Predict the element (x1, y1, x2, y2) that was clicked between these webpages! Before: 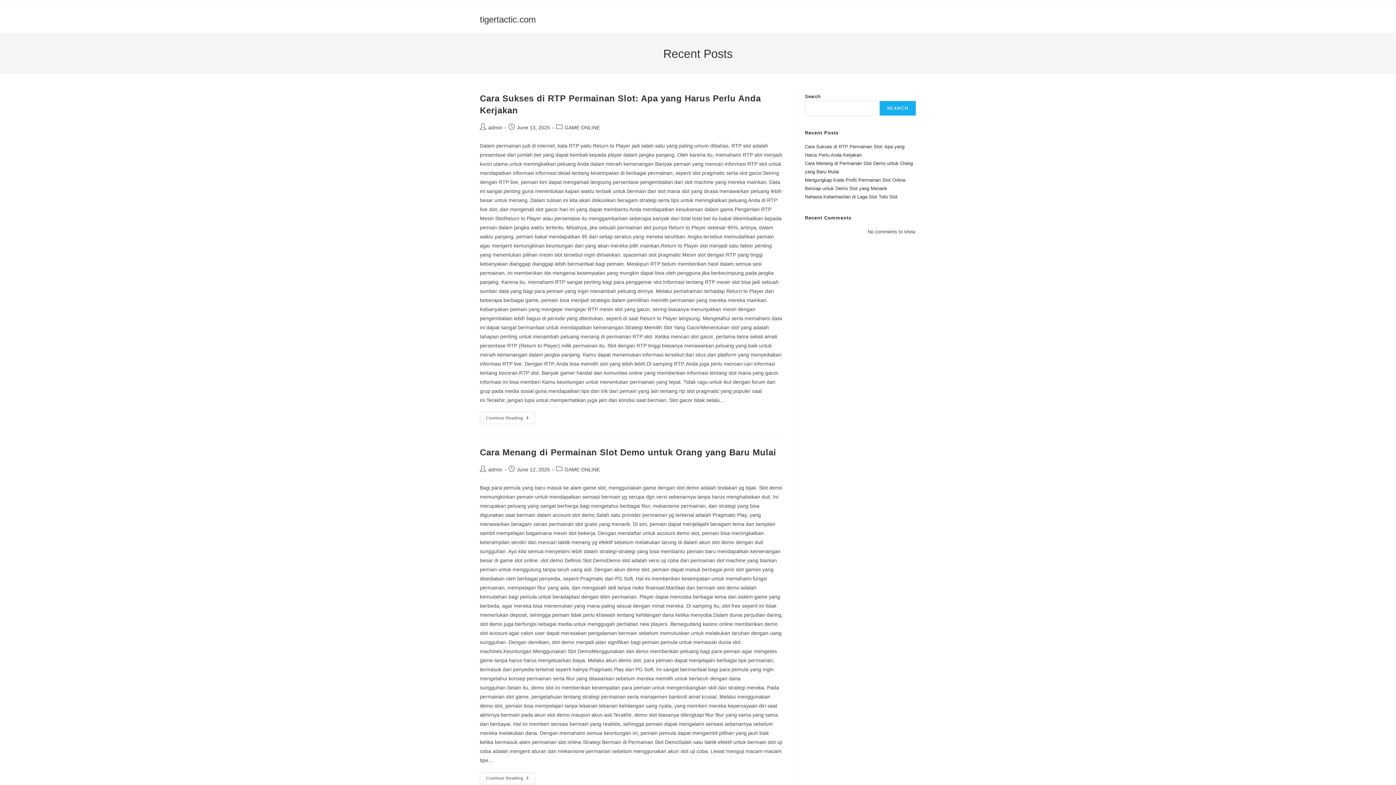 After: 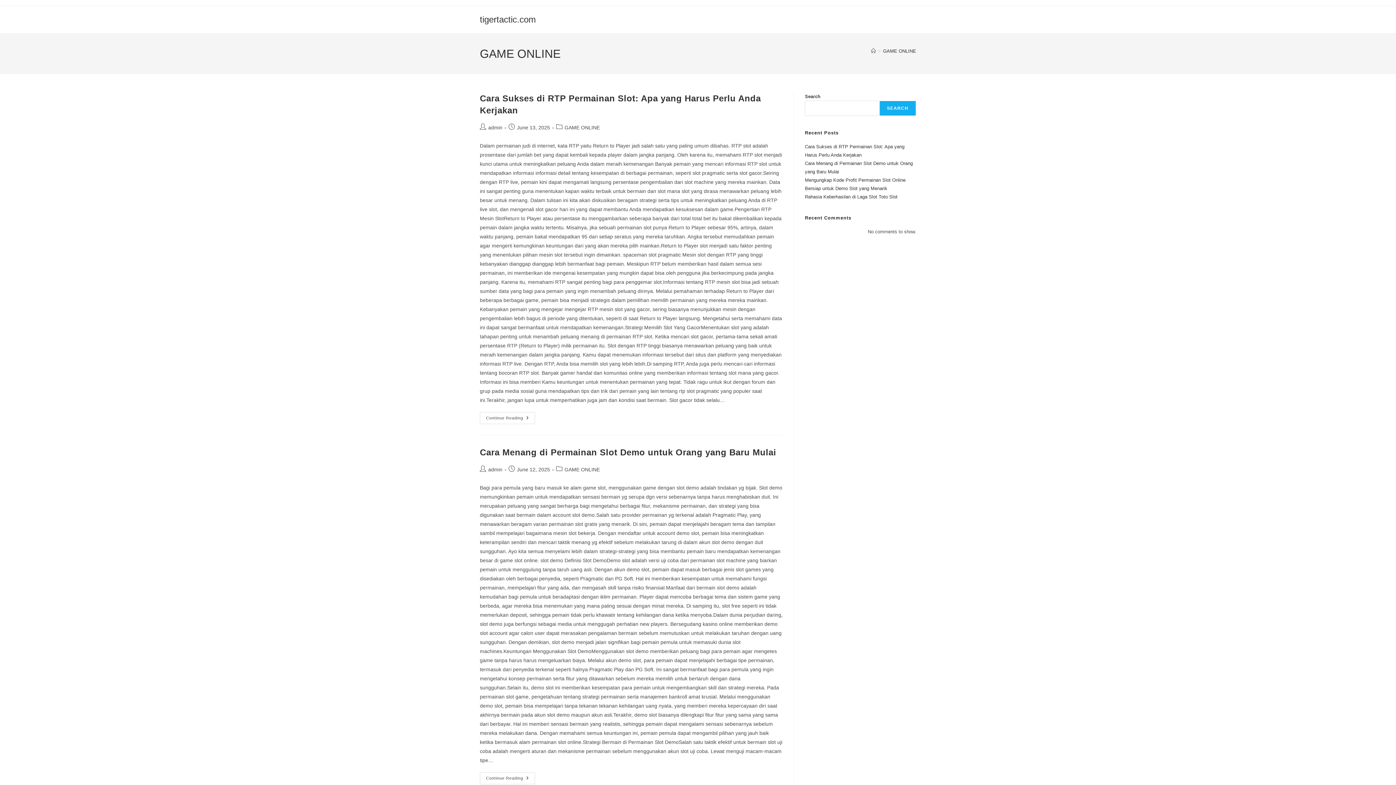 Action: bbox: (564, 124, 600, 130) label: GAME ONLINE